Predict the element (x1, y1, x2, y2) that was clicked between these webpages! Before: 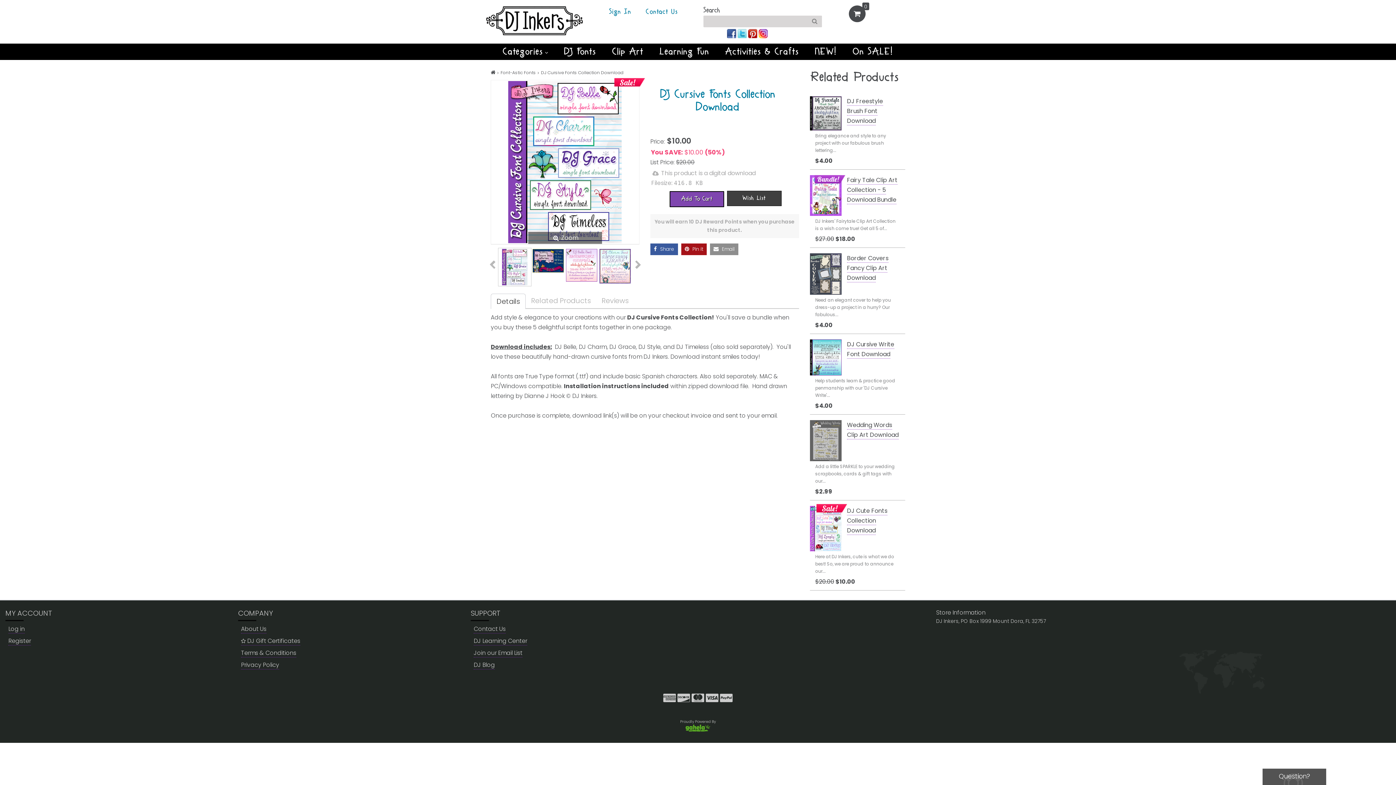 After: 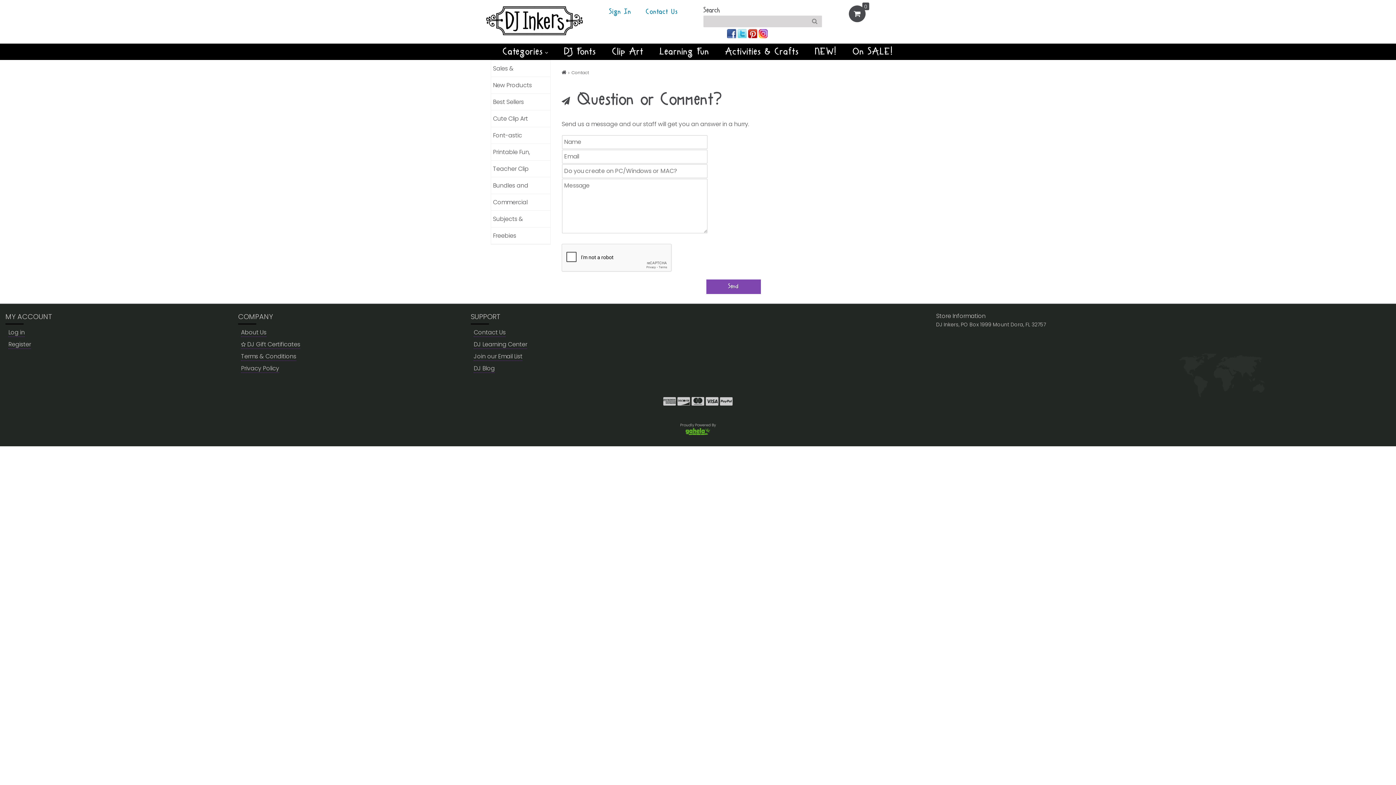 Action: label: Contact Us bbox: (646, 8, 678, 15)